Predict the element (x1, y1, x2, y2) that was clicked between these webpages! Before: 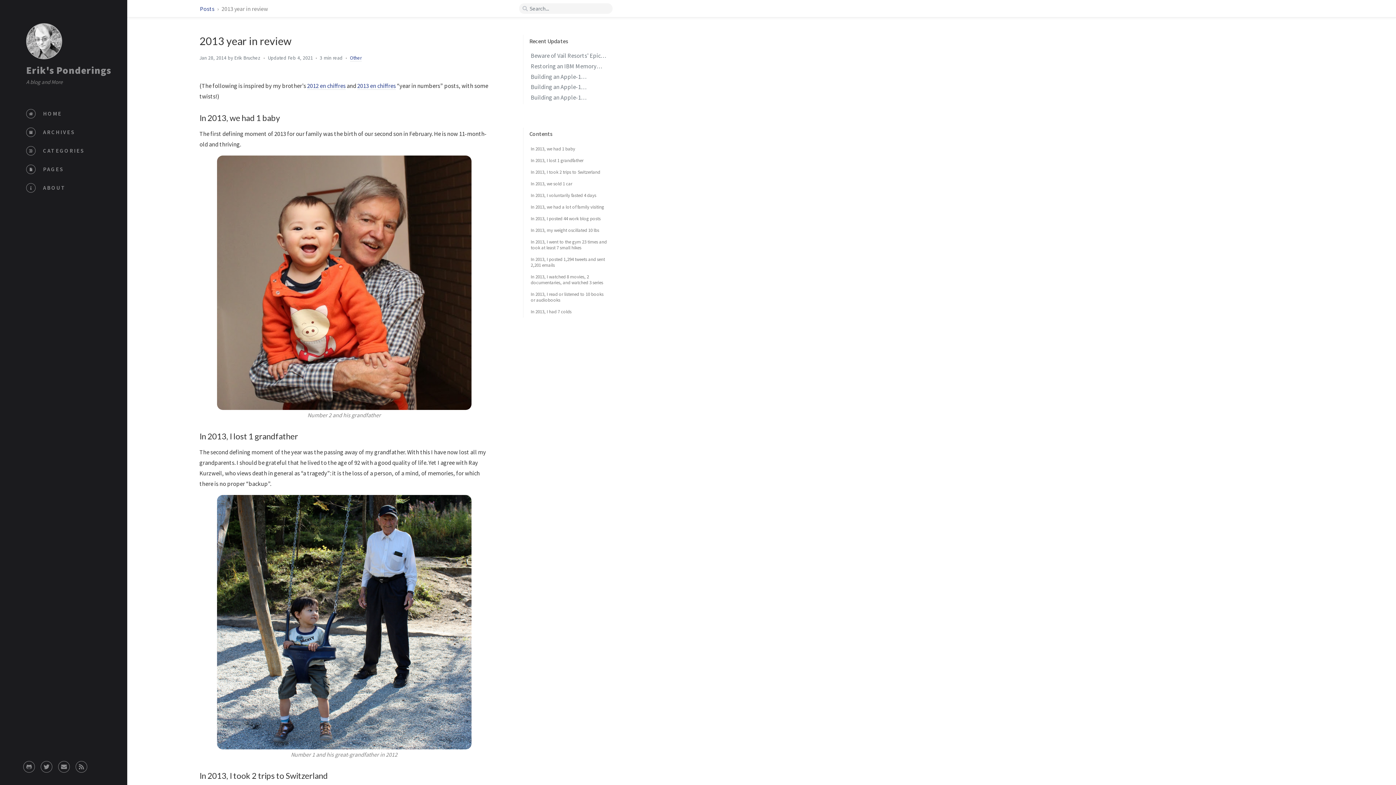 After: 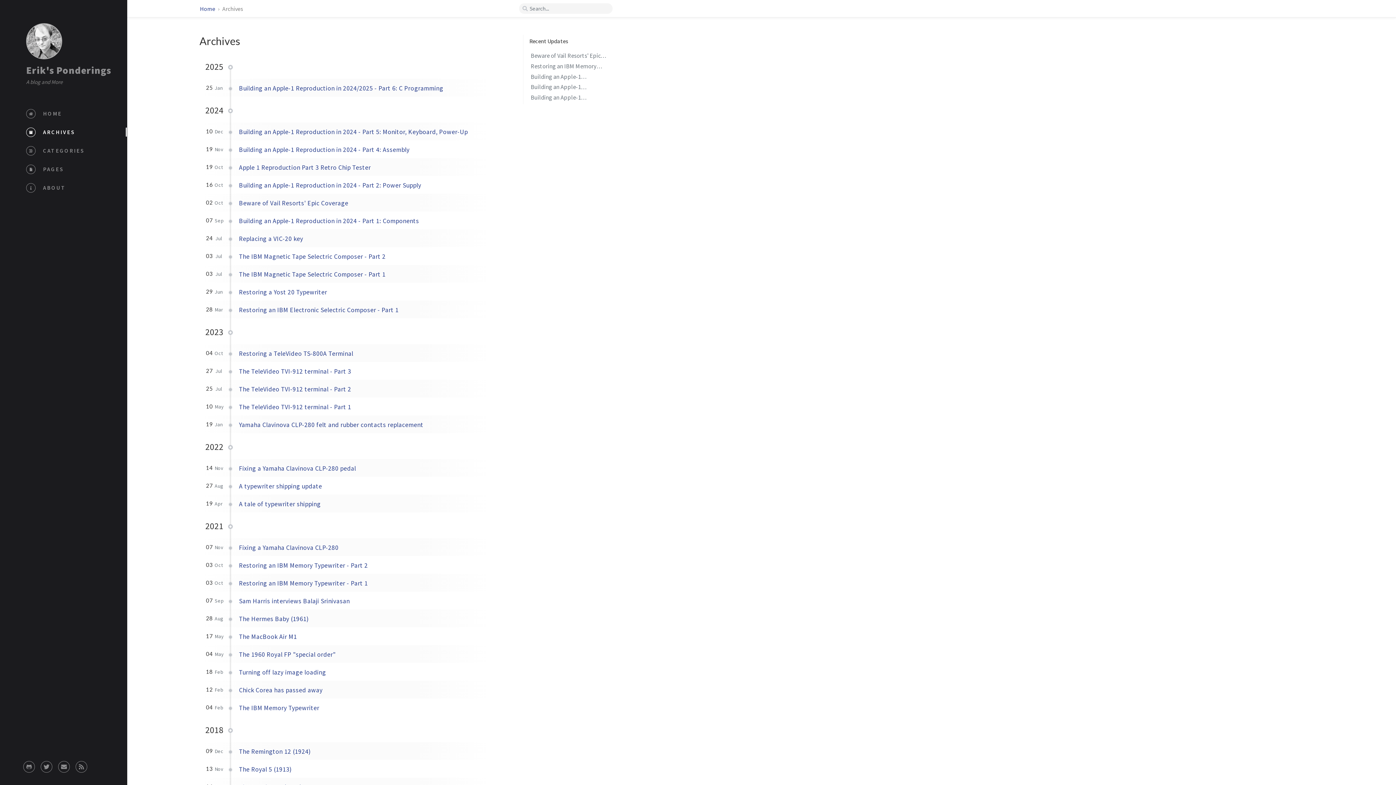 Action: label:  ARCHIVES bbox: (14, 123, 127, 141)